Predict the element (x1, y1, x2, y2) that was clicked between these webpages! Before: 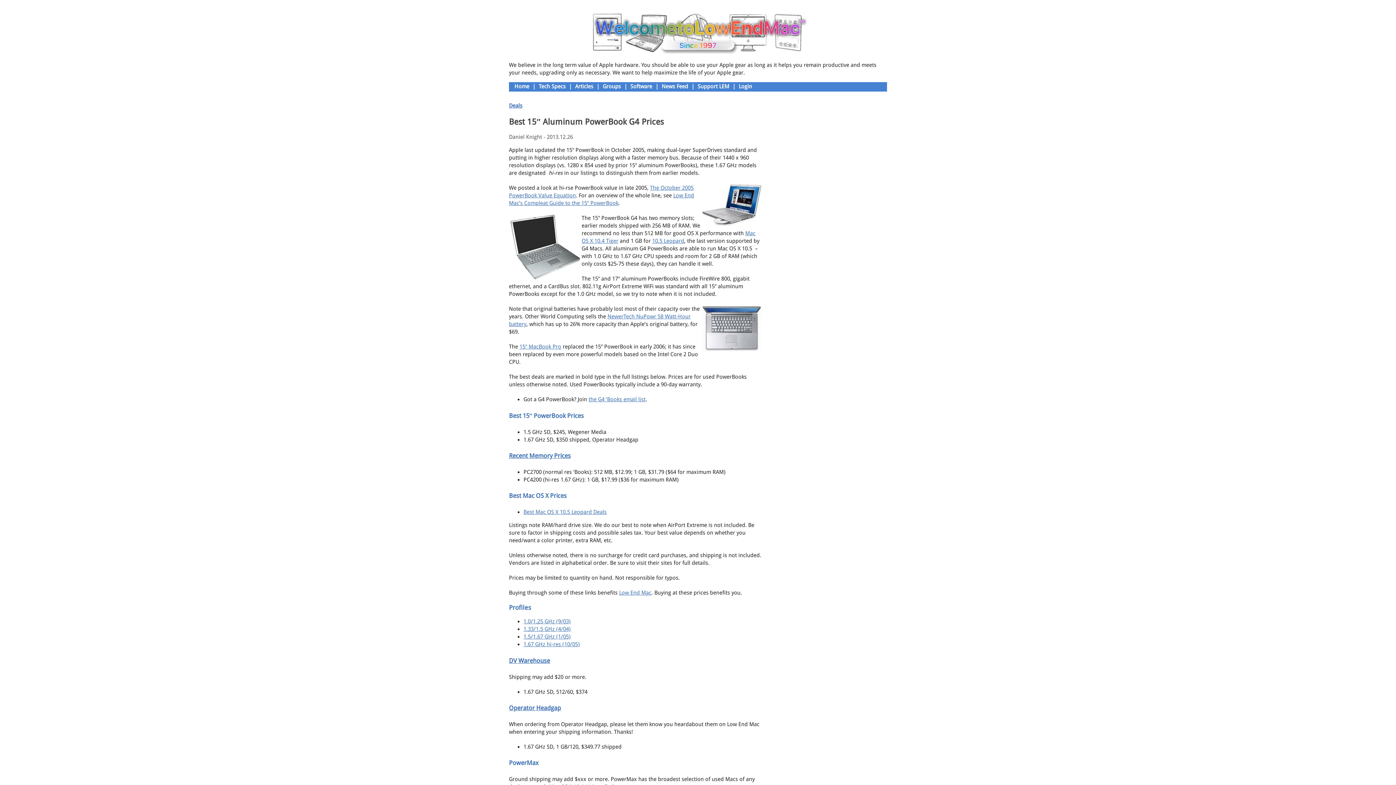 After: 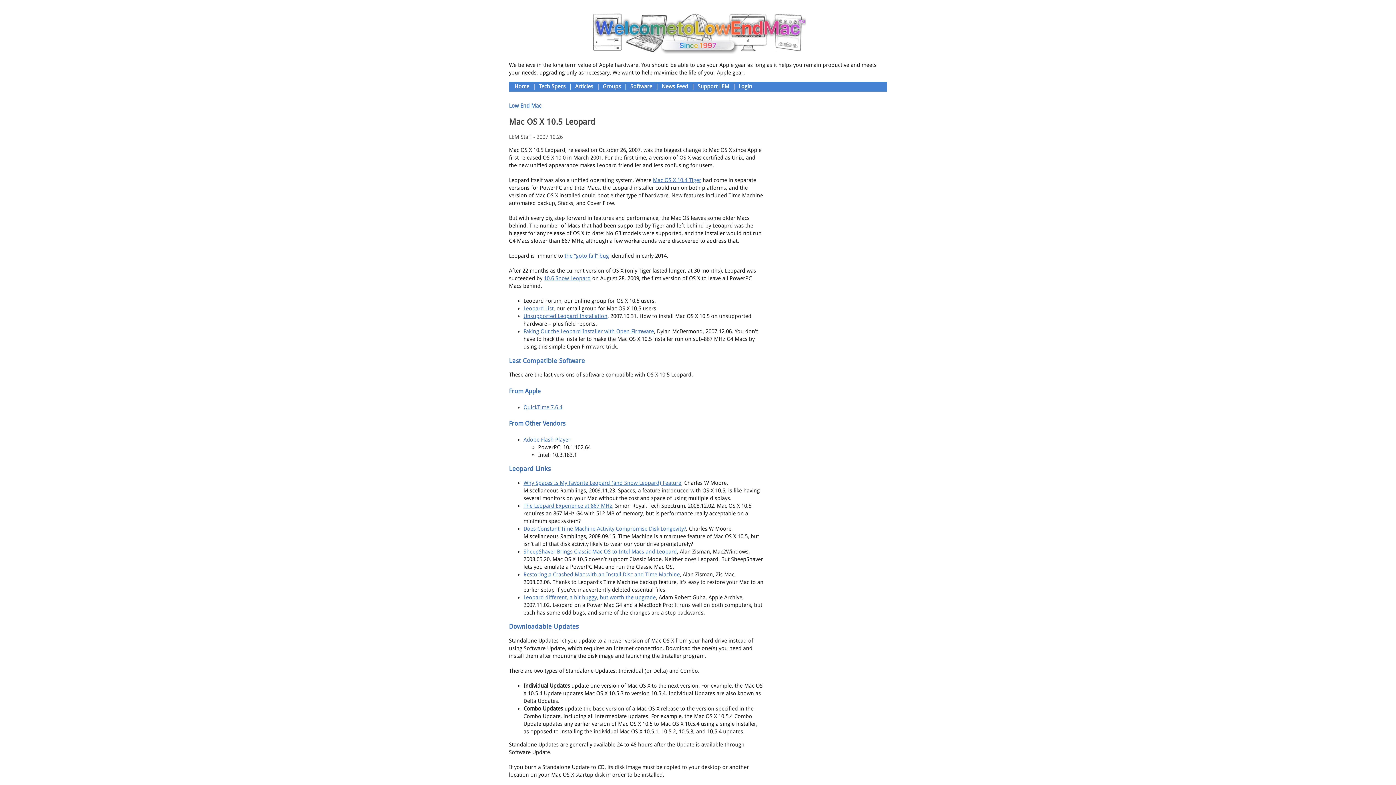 Action: label: 10.5 Leopard bbox: (652, 237, 684, 244)